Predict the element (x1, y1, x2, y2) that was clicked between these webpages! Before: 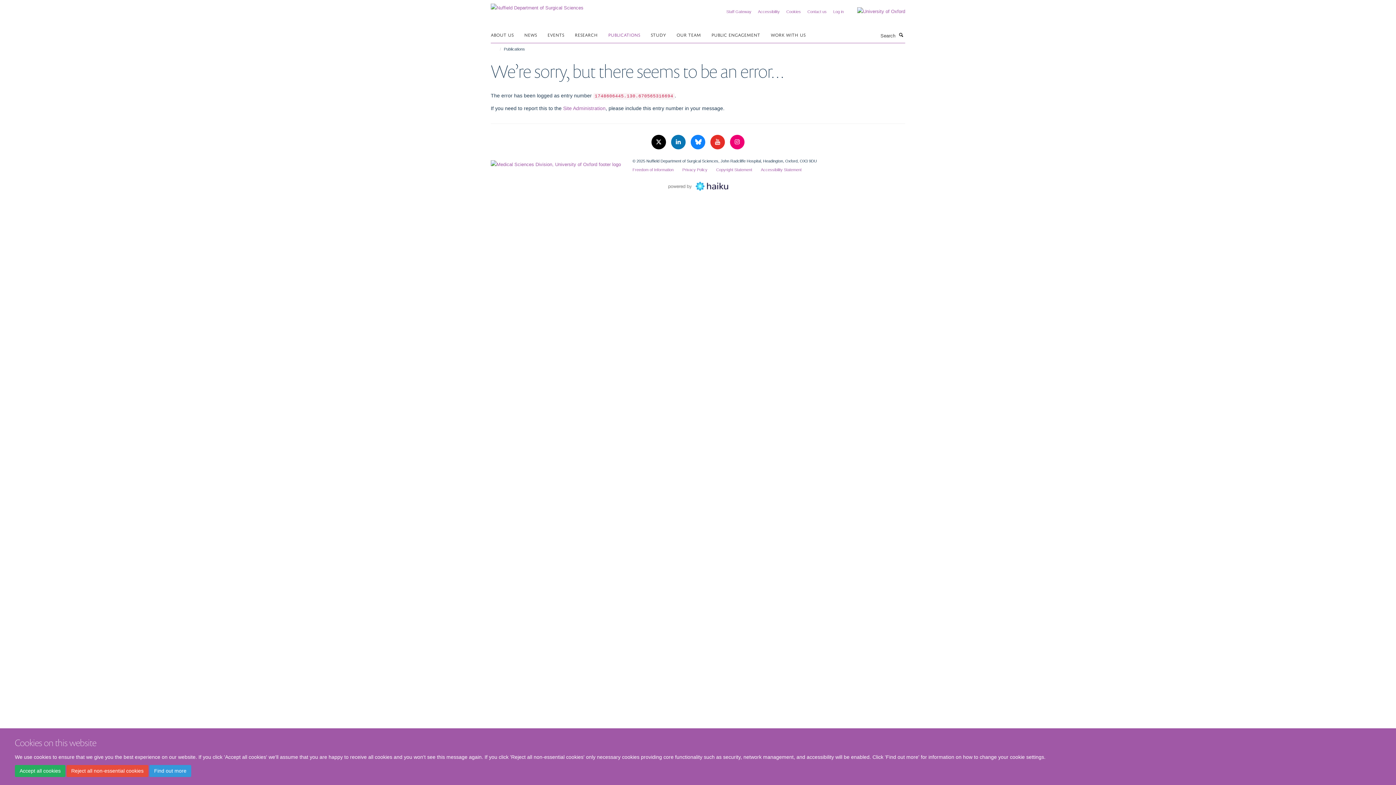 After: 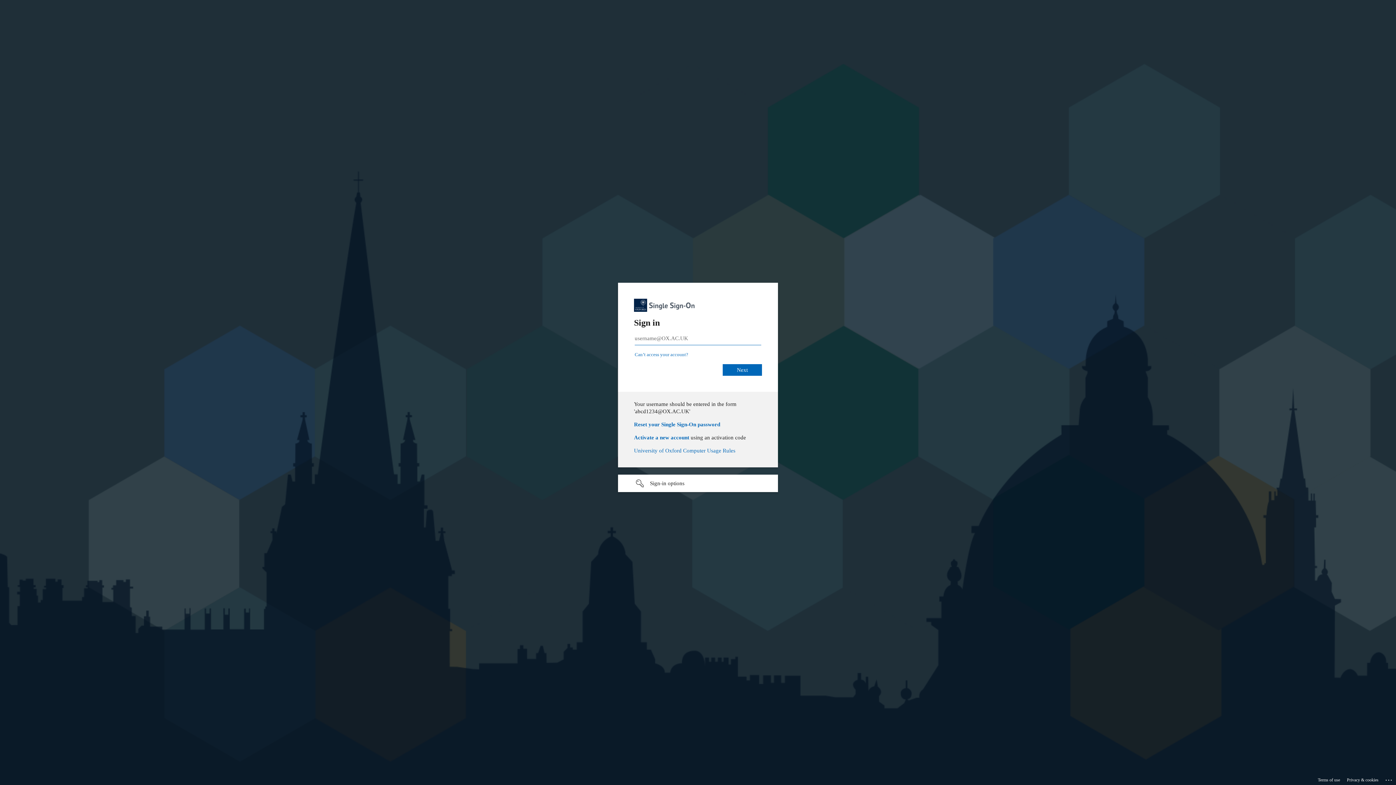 Action: bbox: (833, 9, 844, 13) label: Log in